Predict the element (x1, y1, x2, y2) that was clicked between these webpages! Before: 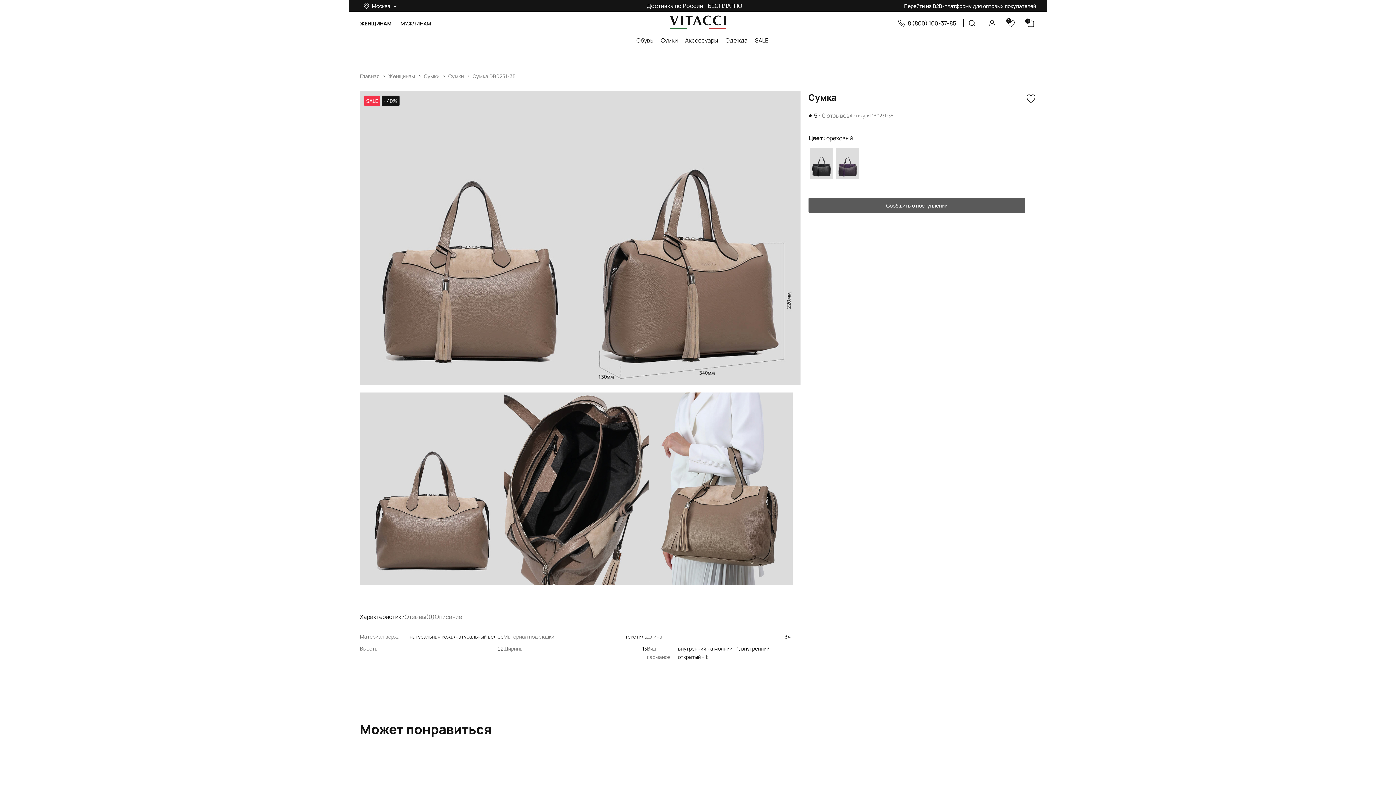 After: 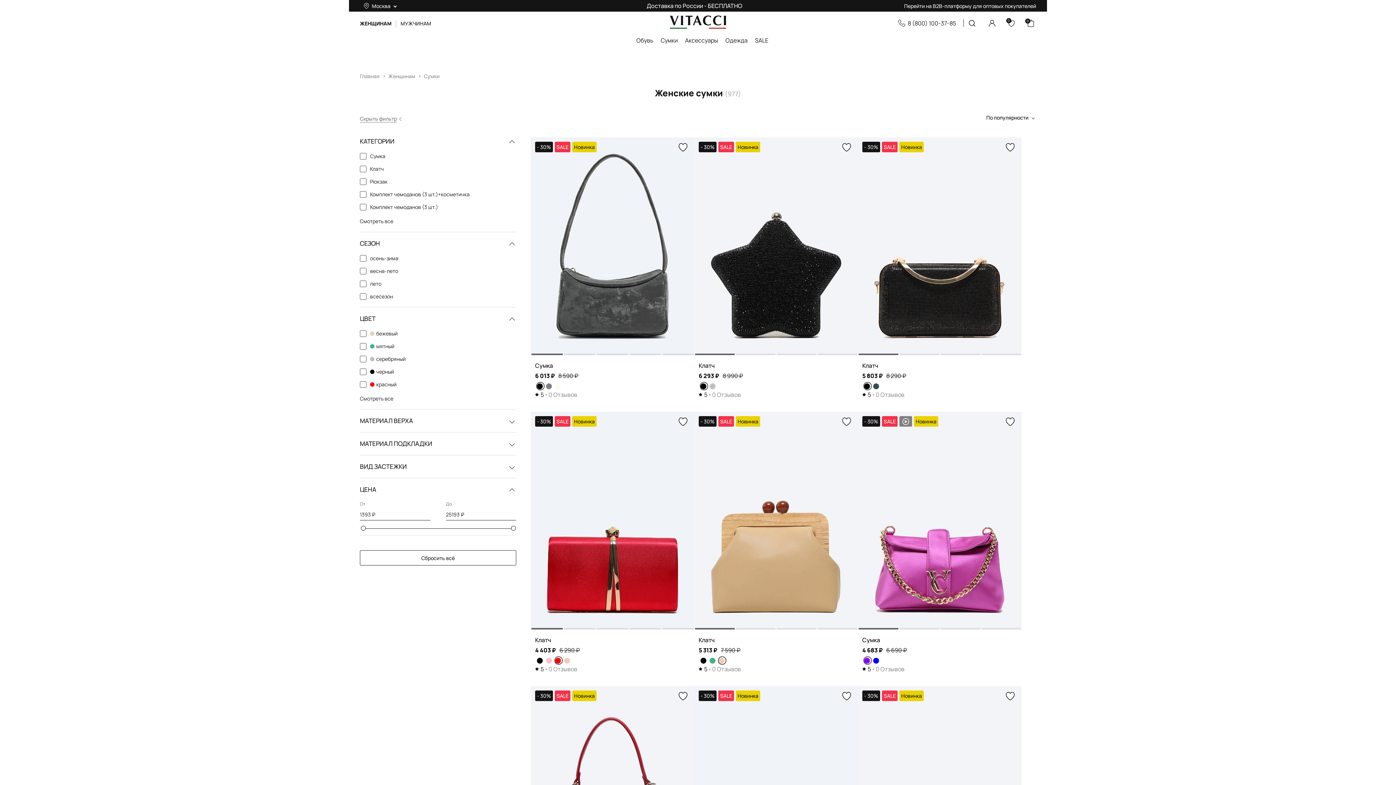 Action: label: Сумки bbox: (660, 36, 678, 44)